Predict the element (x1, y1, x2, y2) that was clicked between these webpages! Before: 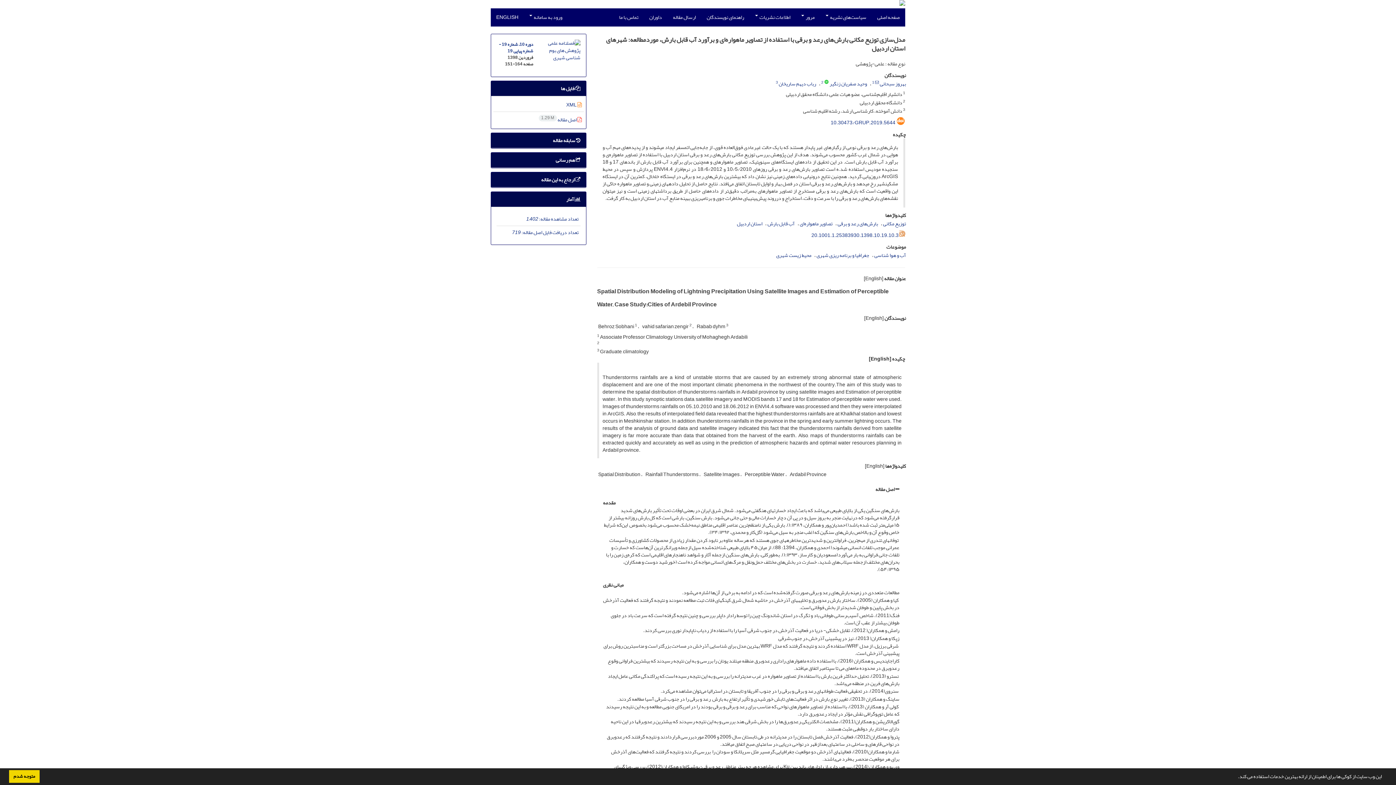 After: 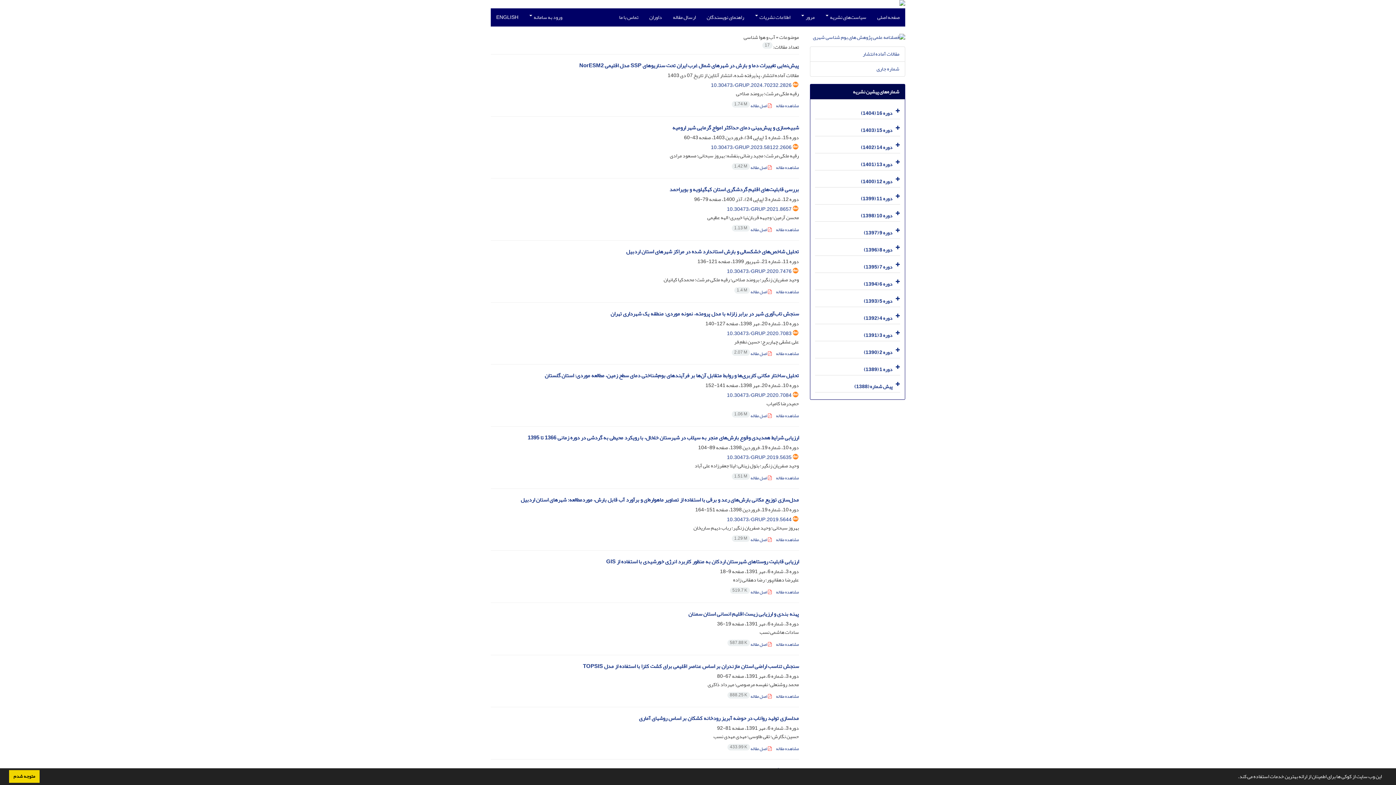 Action: bbox: (874, 250, 906, 260) label: آب و هوا شناسی